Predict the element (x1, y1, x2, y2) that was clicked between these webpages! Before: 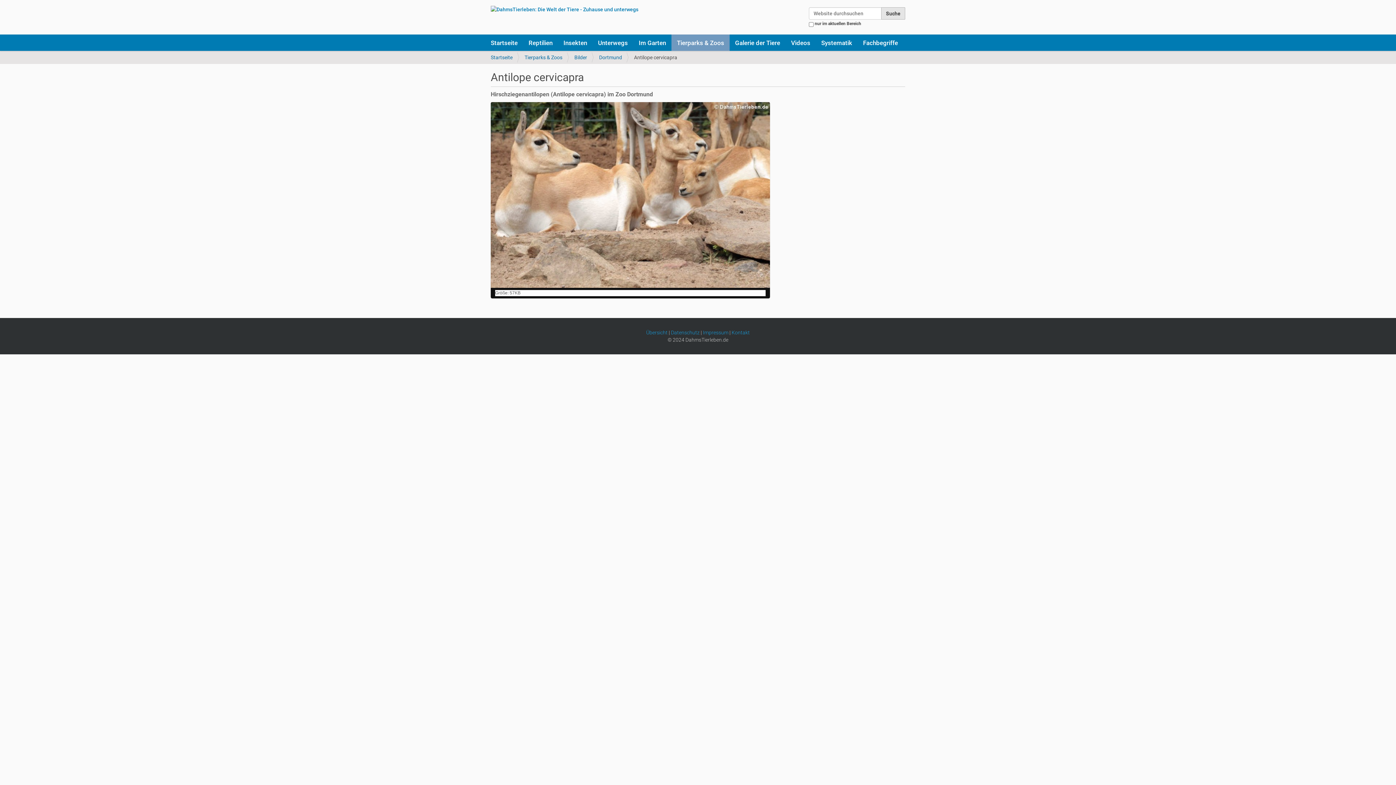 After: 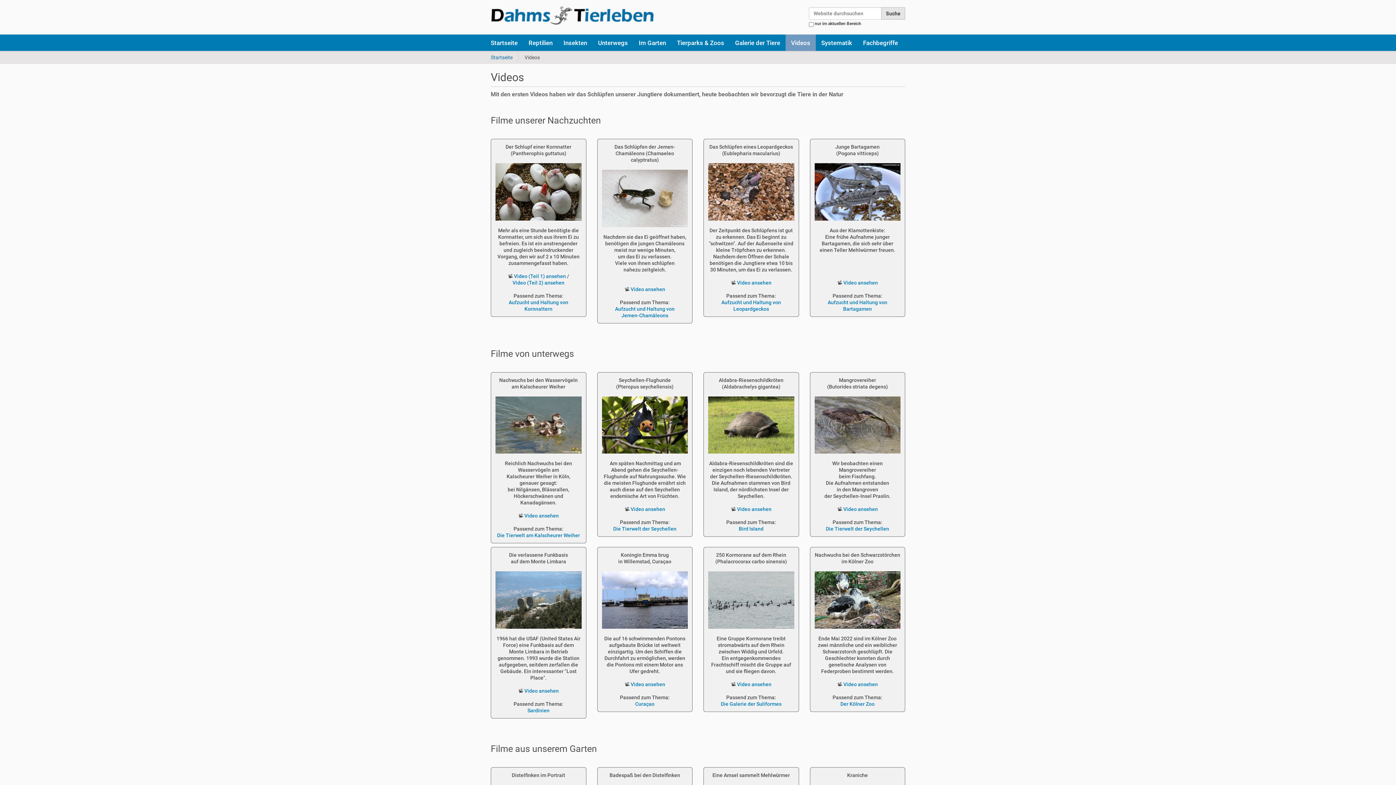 Action: label: Videos bbox: (785, 34, 816, 50)